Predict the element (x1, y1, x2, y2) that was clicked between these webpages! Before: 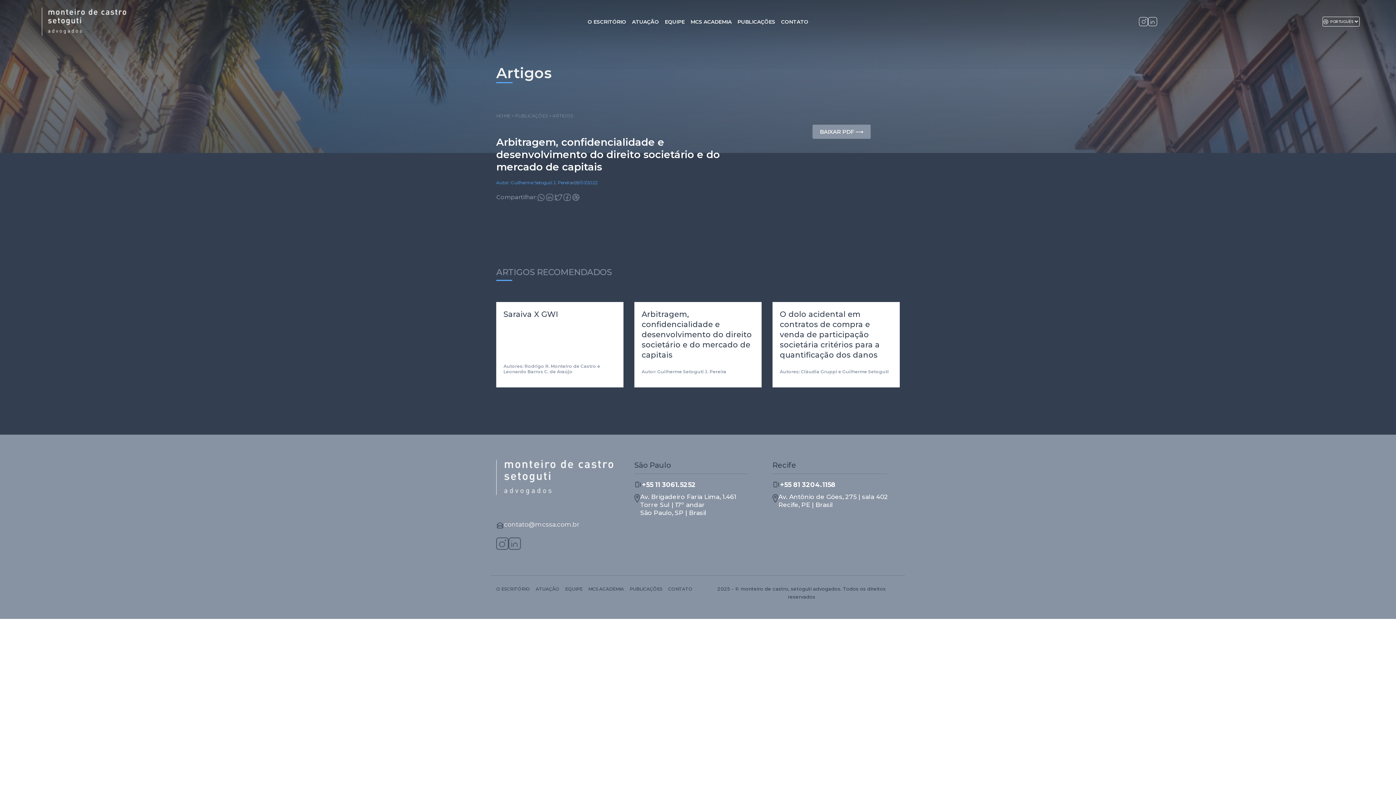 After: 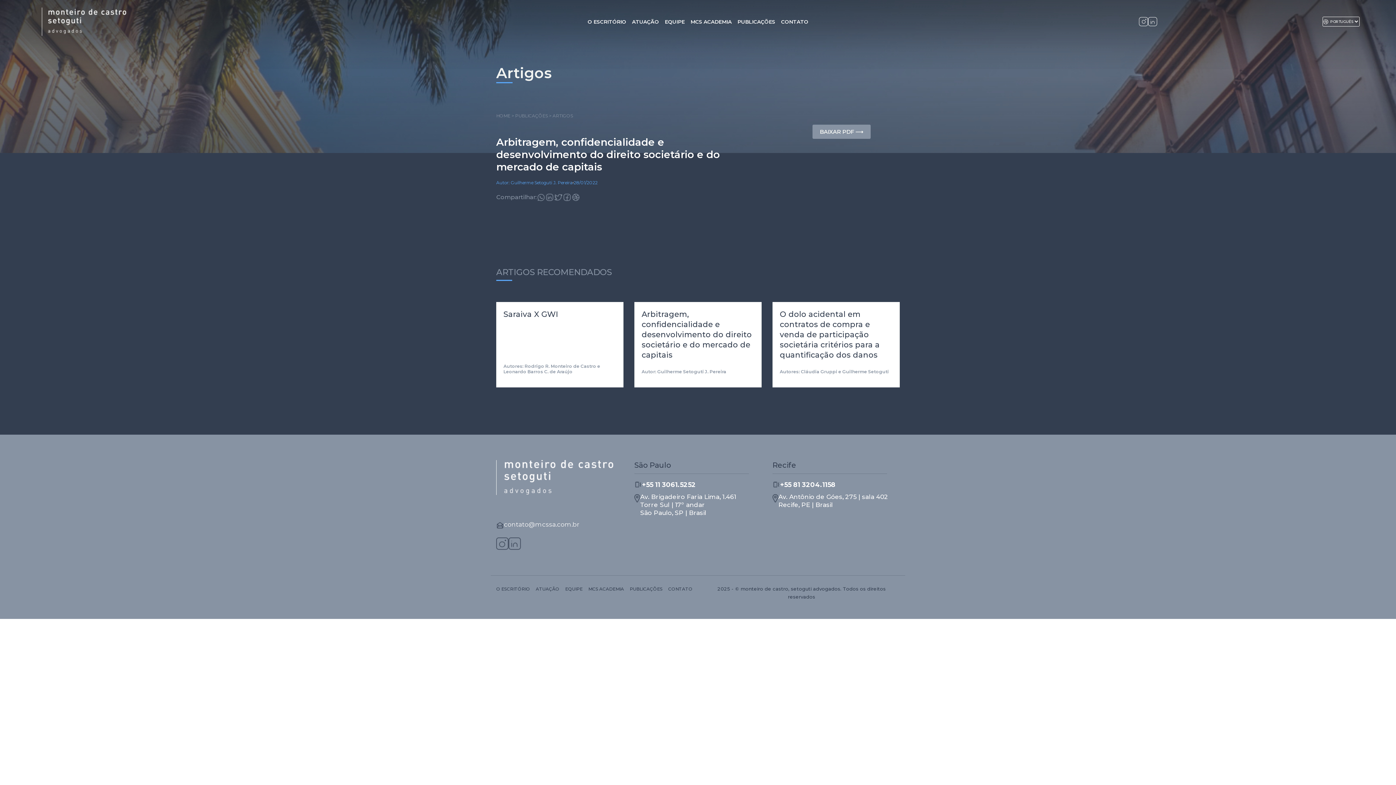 Action: bbox: (496, 520, 623, 530) label: contato@mcssa.com.br